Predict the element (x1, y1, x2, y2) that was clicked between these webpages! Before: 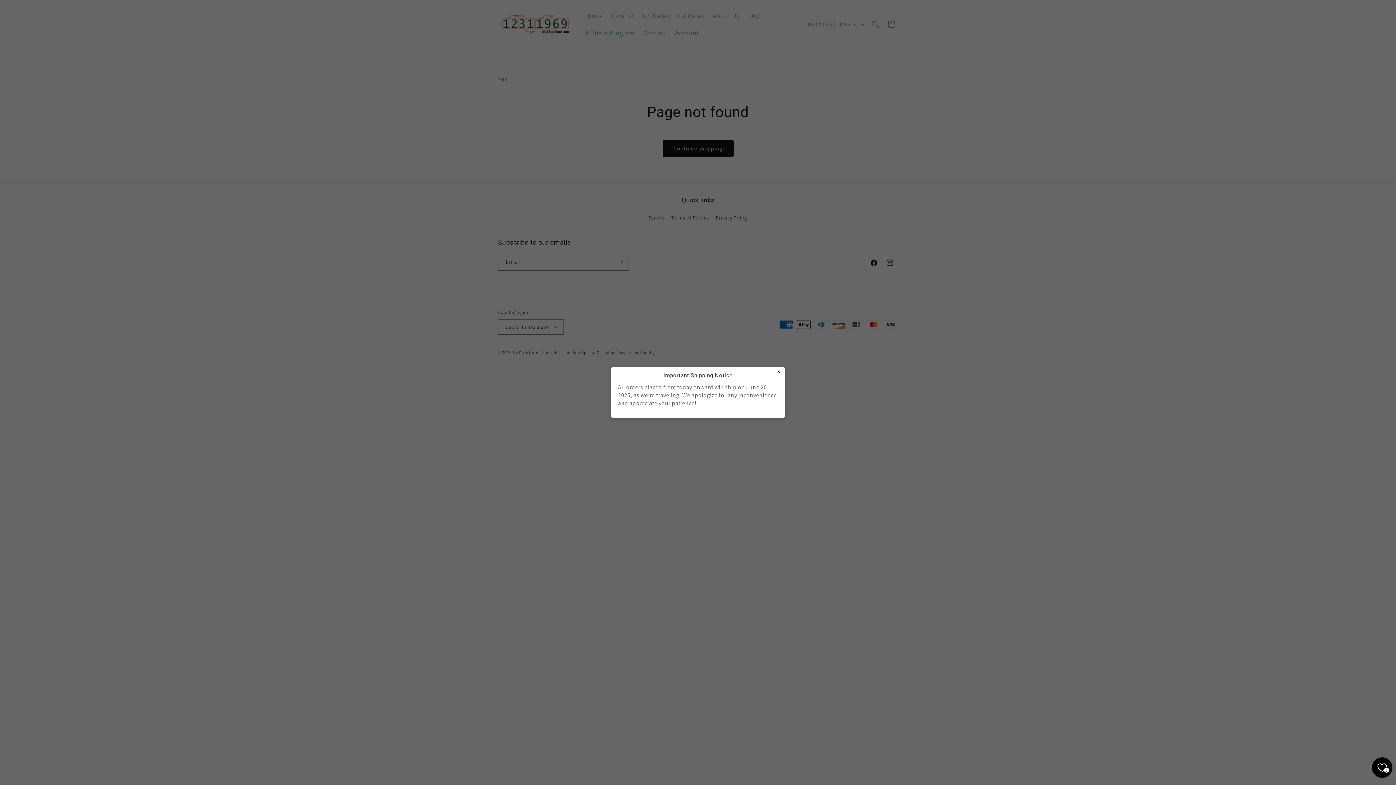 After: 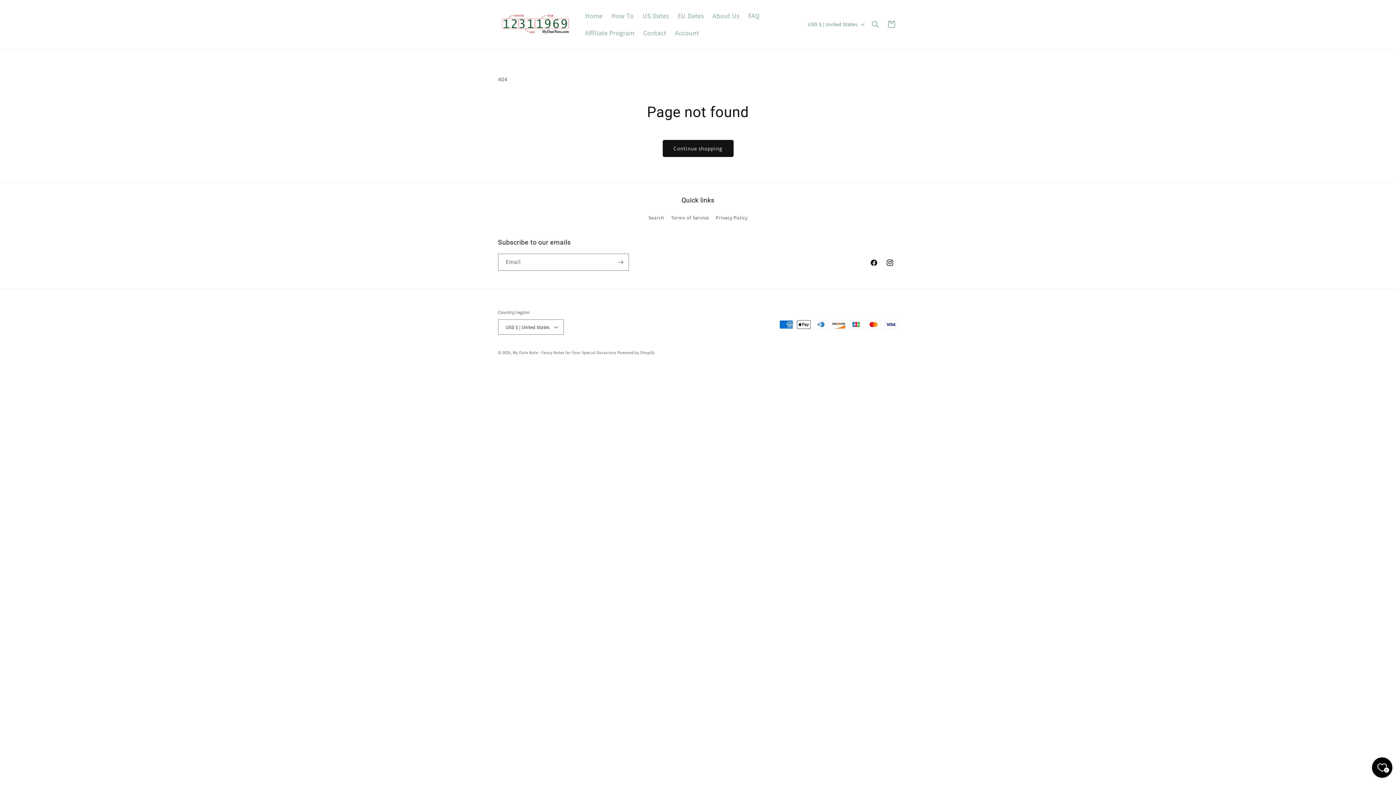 Action: label: Close popup bbox: (775, 368, 782, 374)